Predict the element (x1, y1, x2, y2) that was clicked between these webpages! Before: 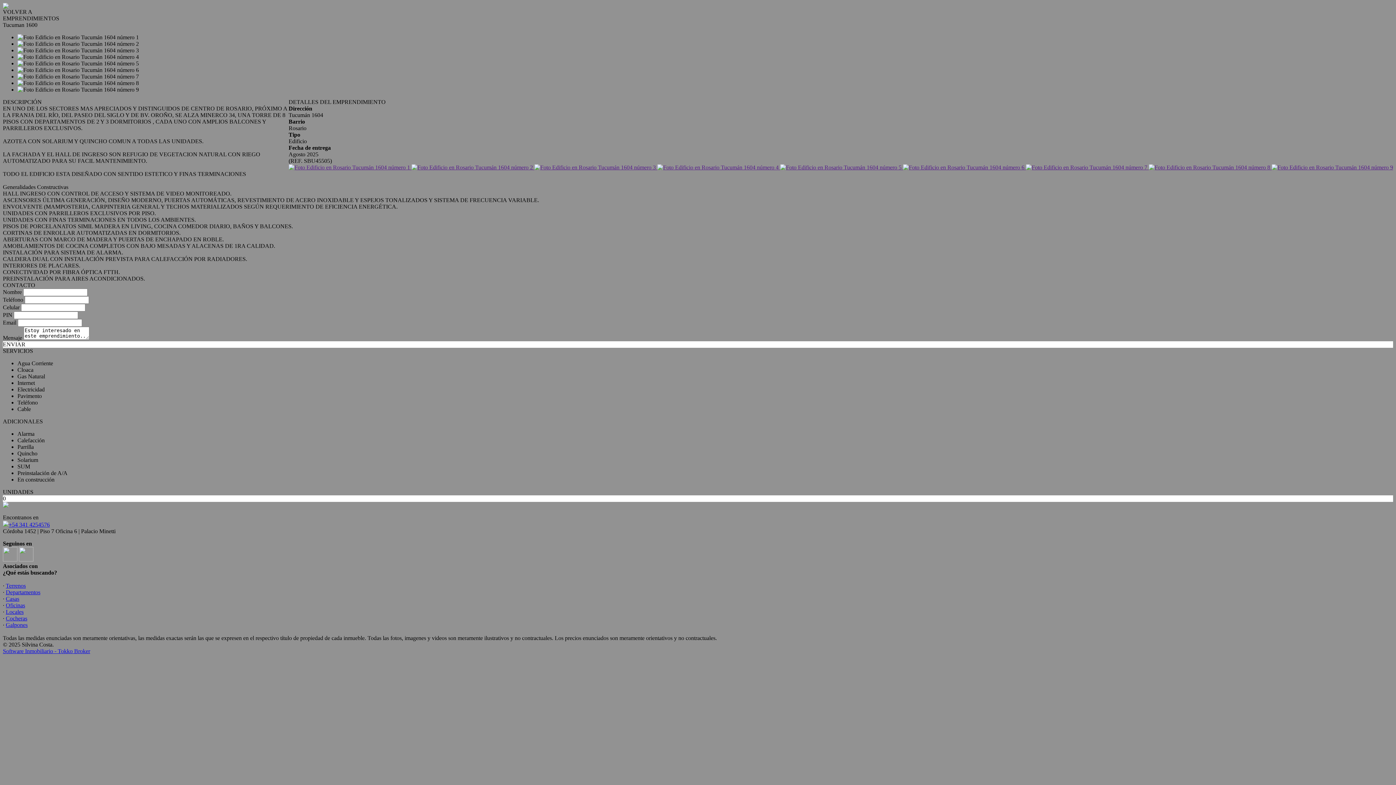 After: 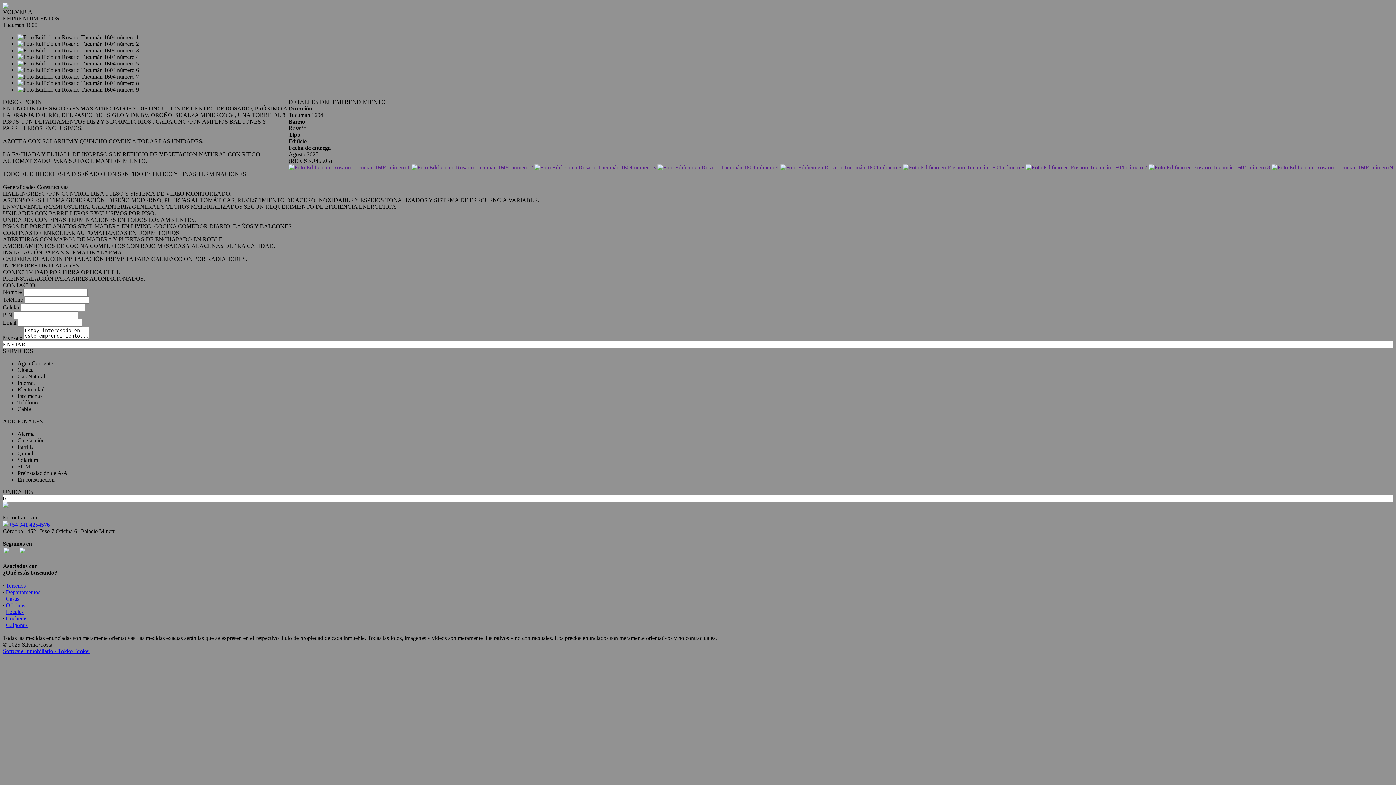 Action: label:   bbox: (903, 164, 1026, 170)